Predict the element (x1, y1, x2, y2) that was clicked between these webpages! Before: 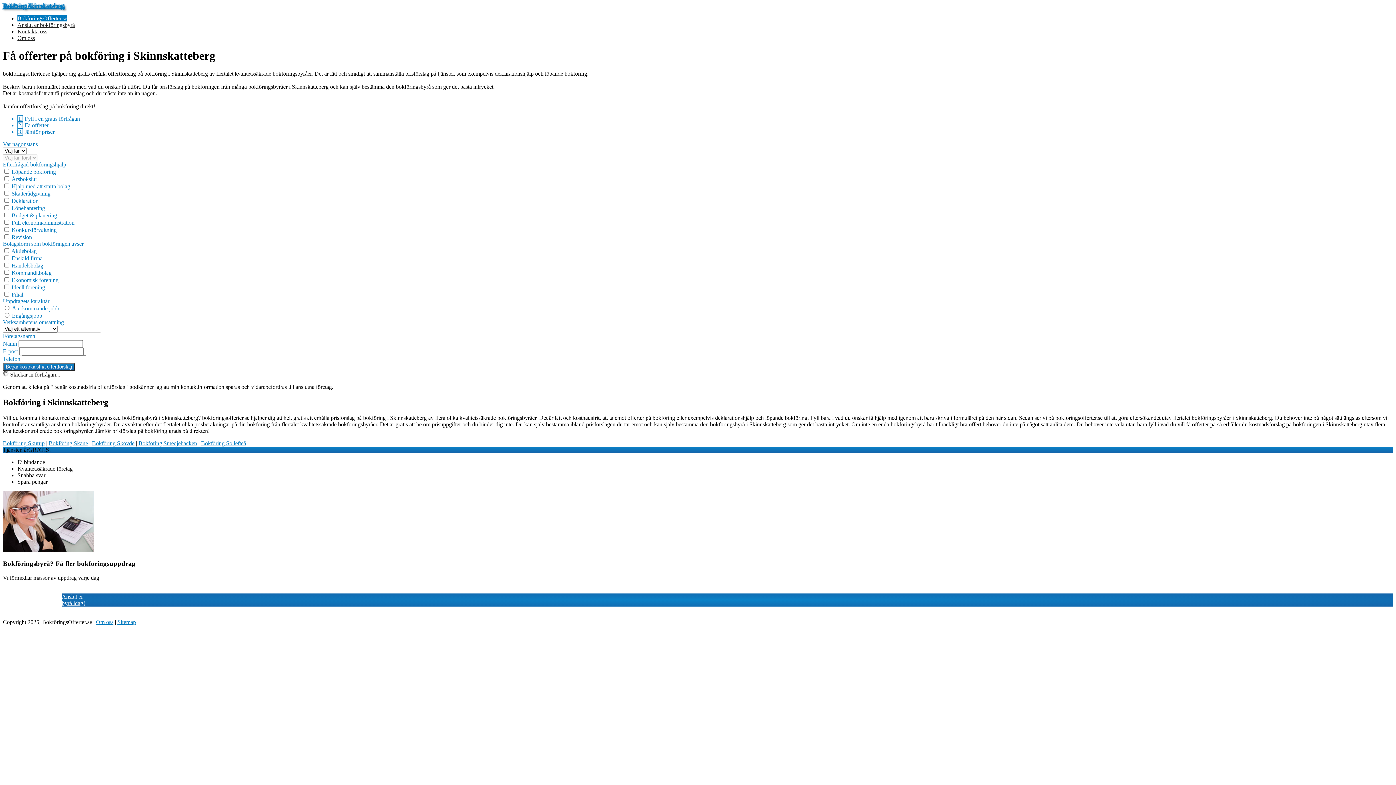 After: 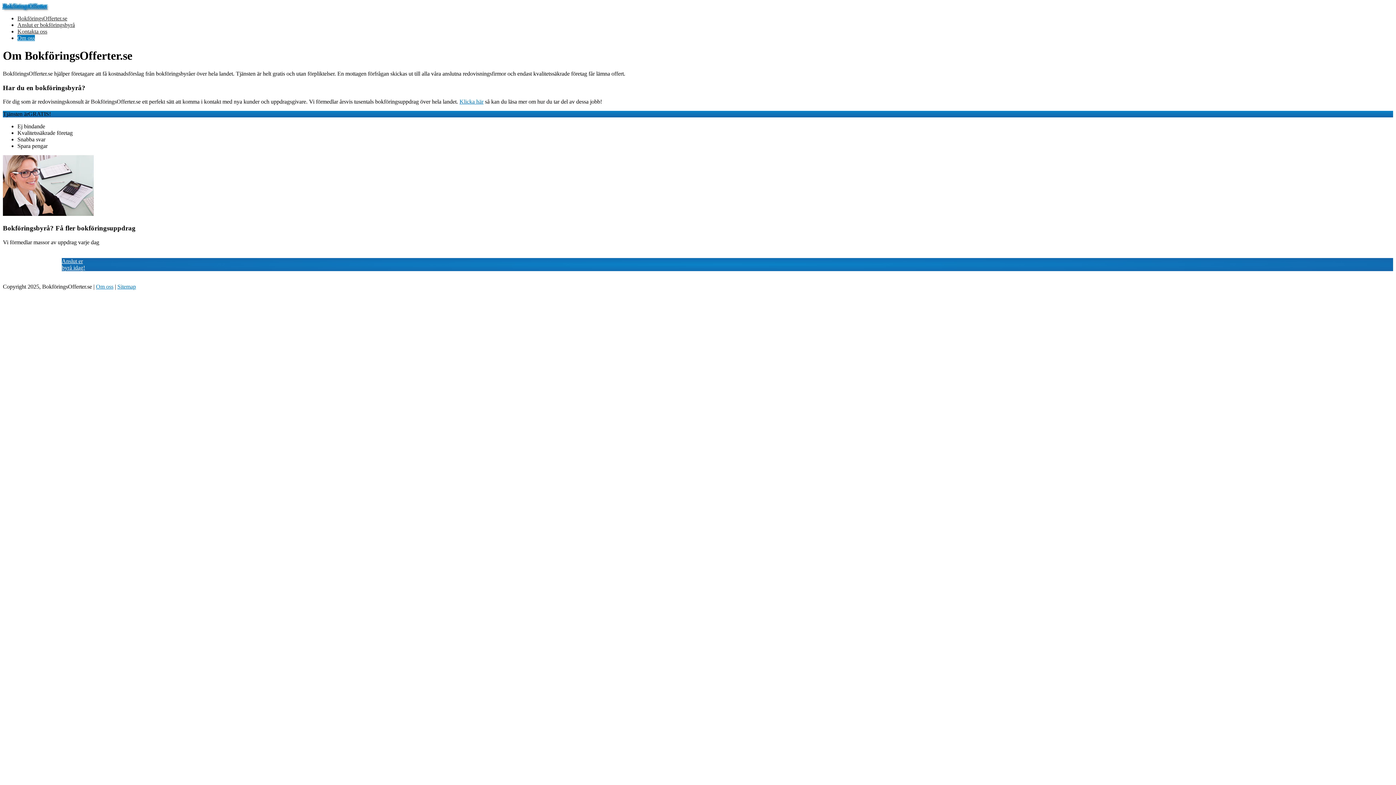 Action: bbox: (17, 34, 34, 41) label: Om oss